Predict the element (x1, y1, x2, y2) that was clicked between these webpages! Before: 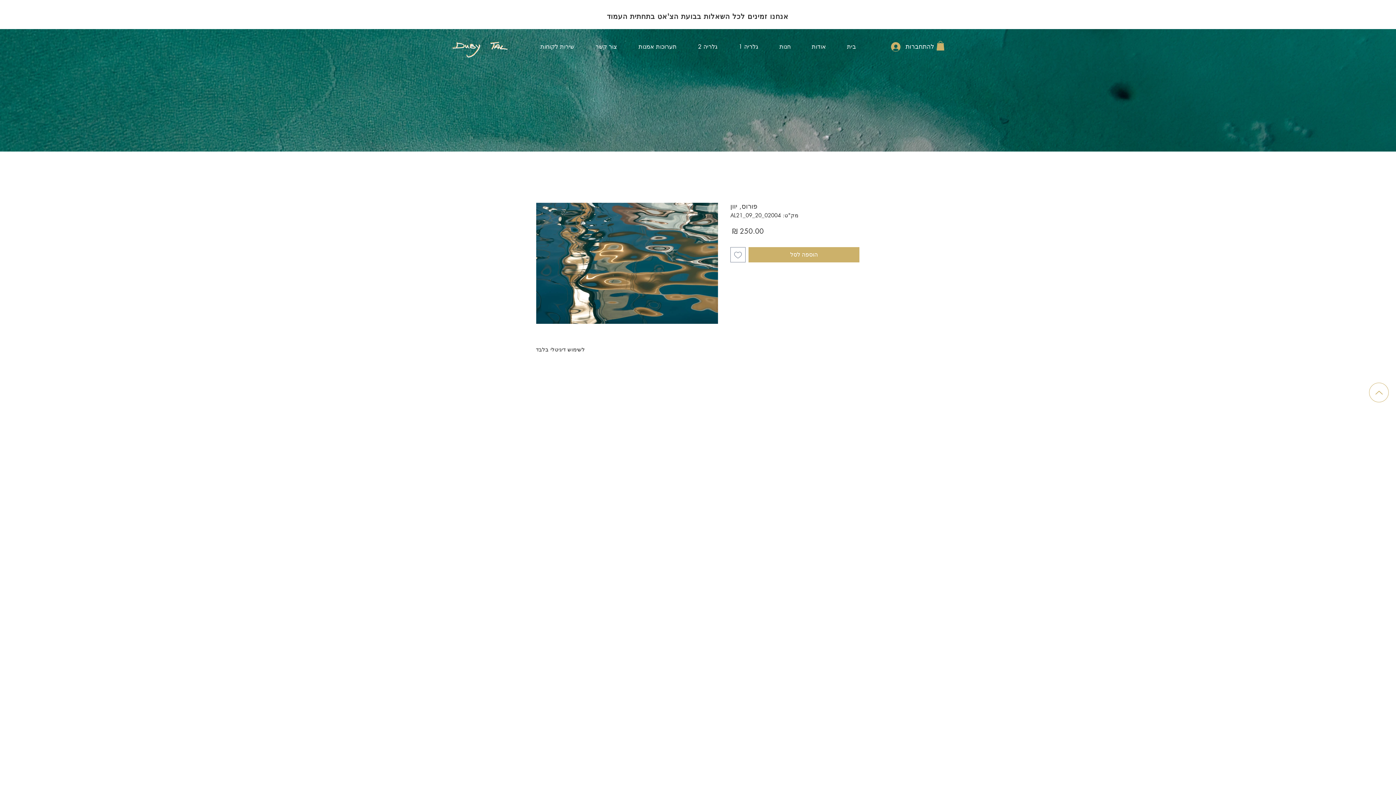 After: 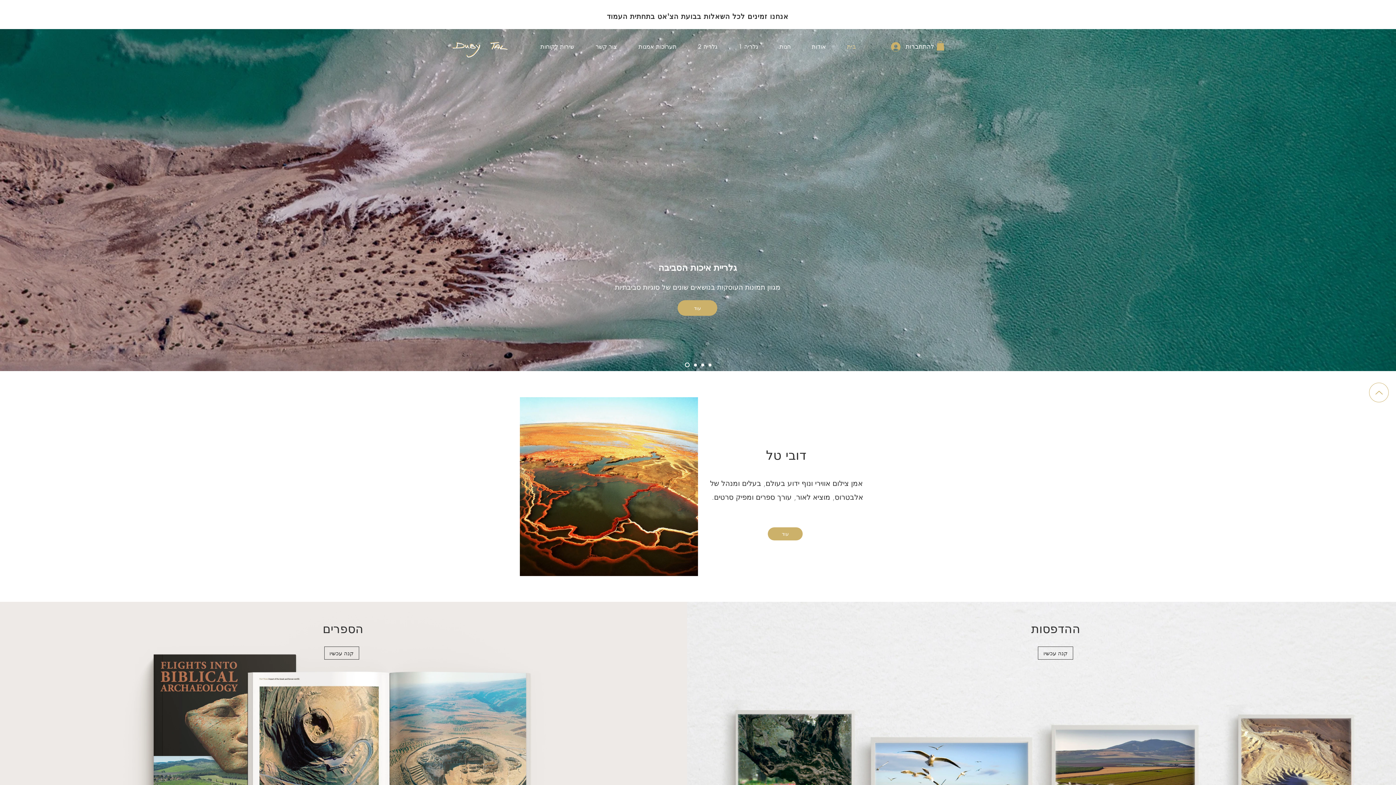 Action: bbox: (438, 31, 520, 62)